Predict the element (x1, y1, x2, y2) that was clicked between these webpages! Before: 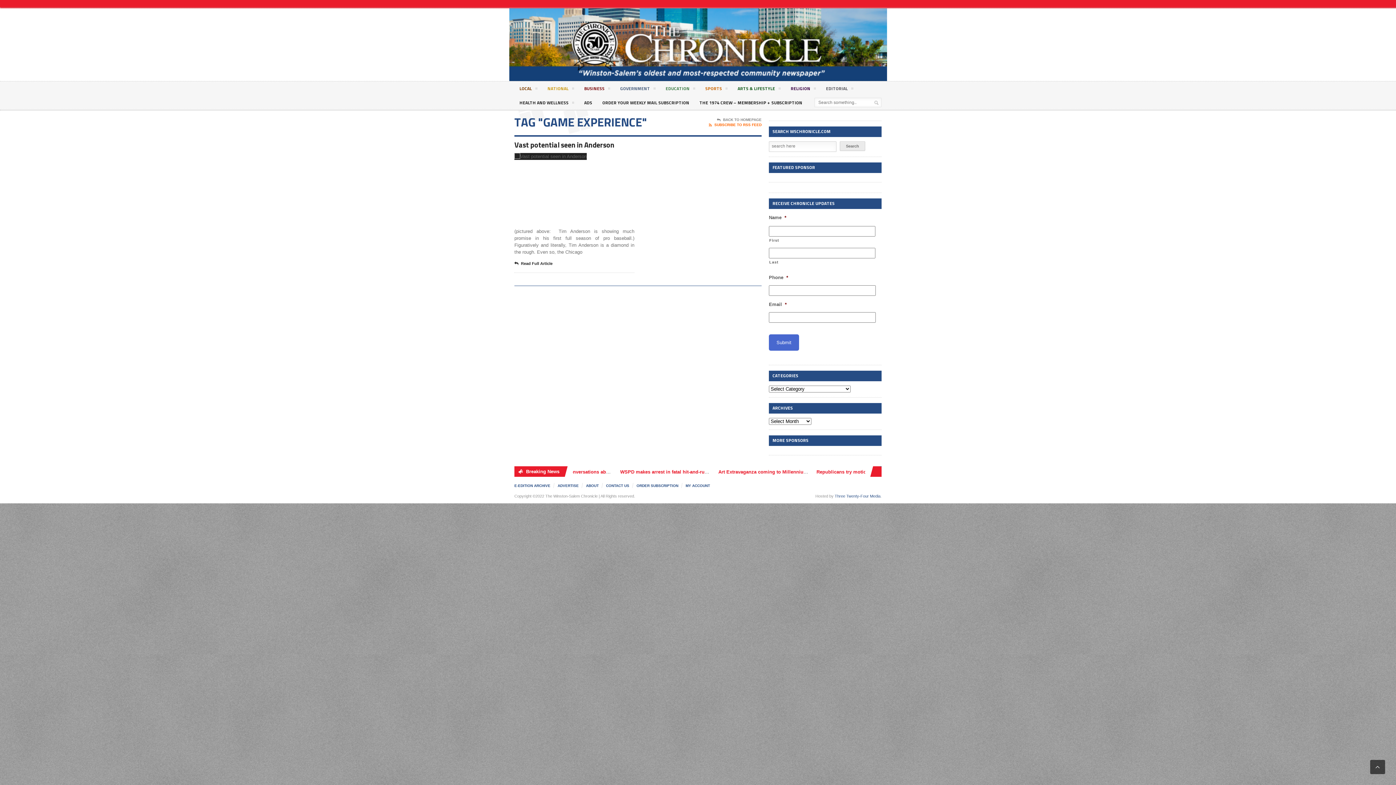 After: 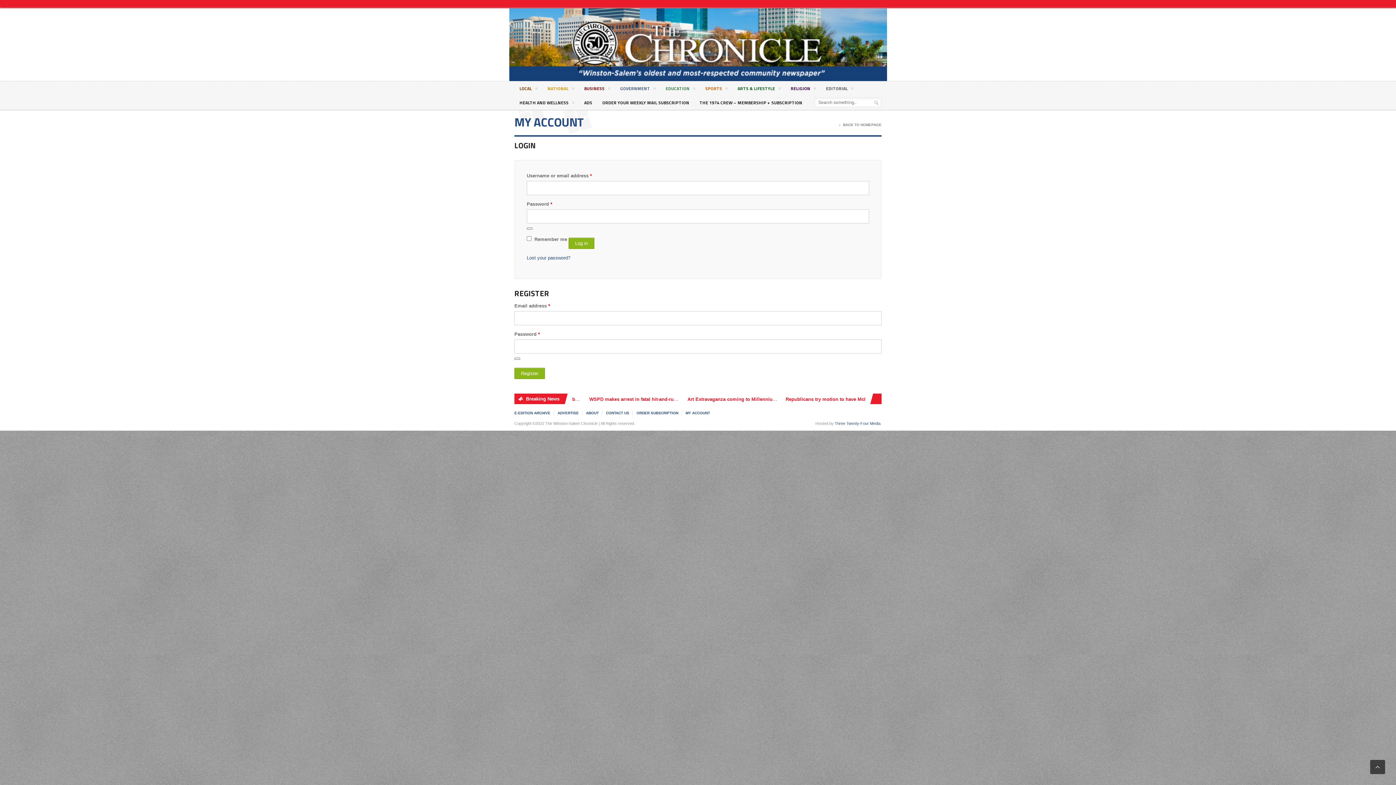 Action: label: MY ACCOUNT bbox: (685, 484, 710, 488)